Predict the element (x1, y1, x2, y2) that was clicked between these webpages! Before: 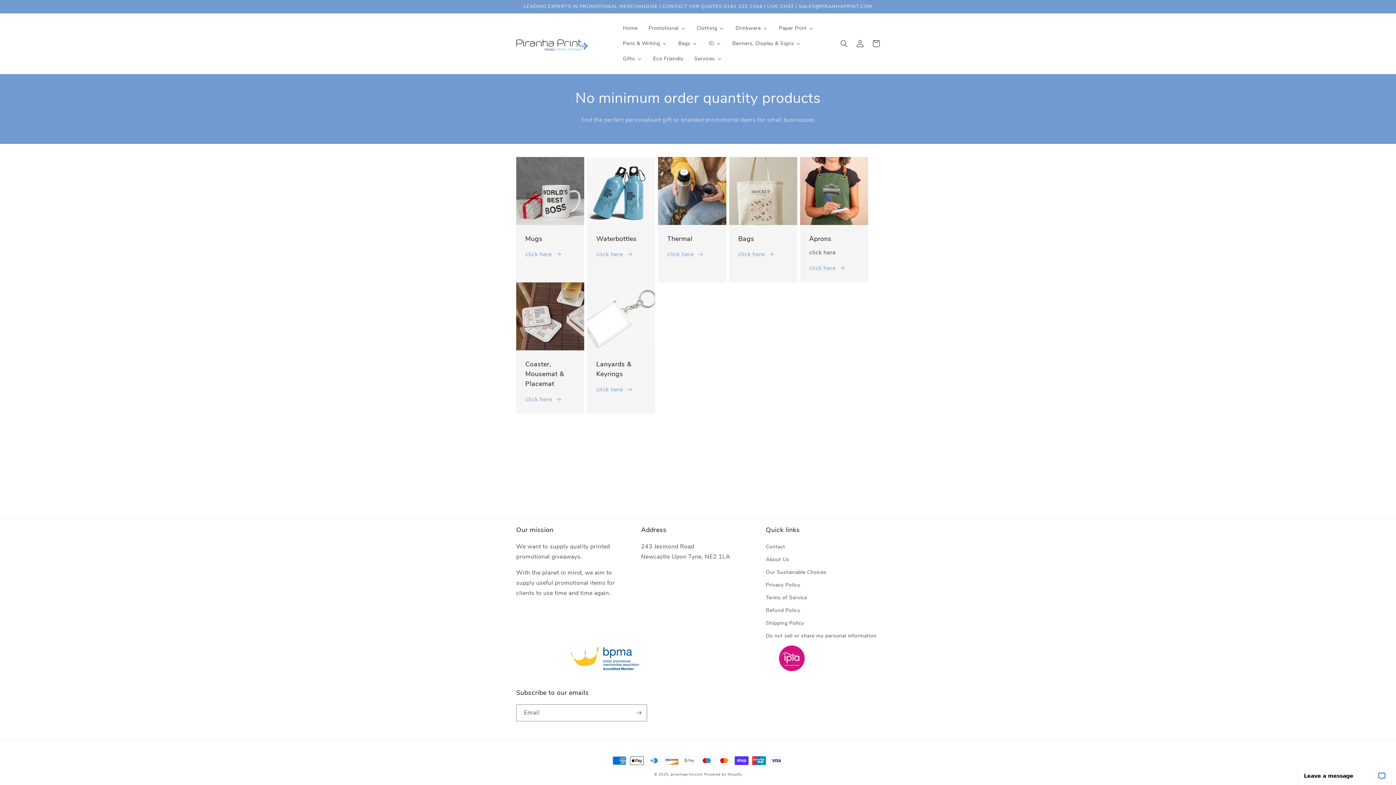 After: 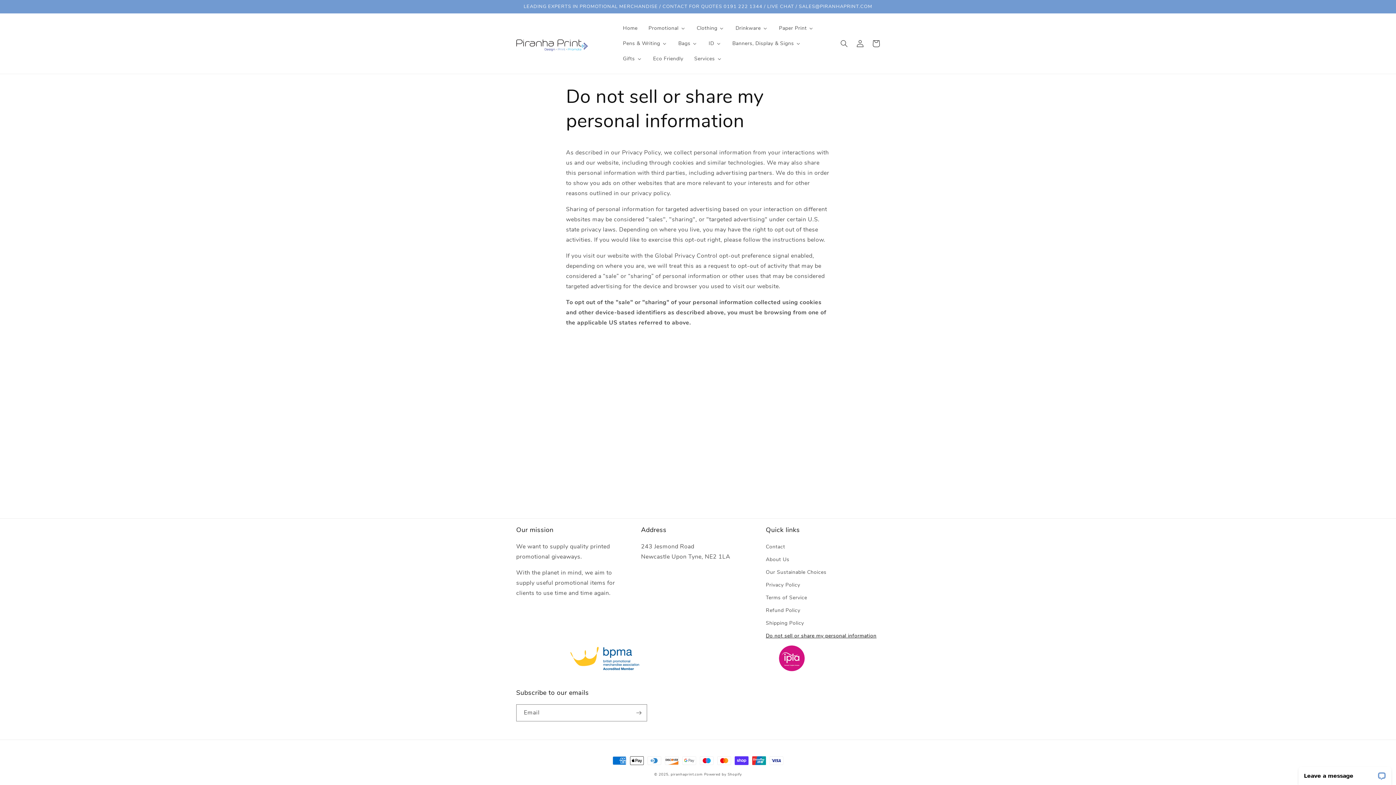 Action: label: Do not sell or share my personal information bbox: (766, 629, 876, 642)